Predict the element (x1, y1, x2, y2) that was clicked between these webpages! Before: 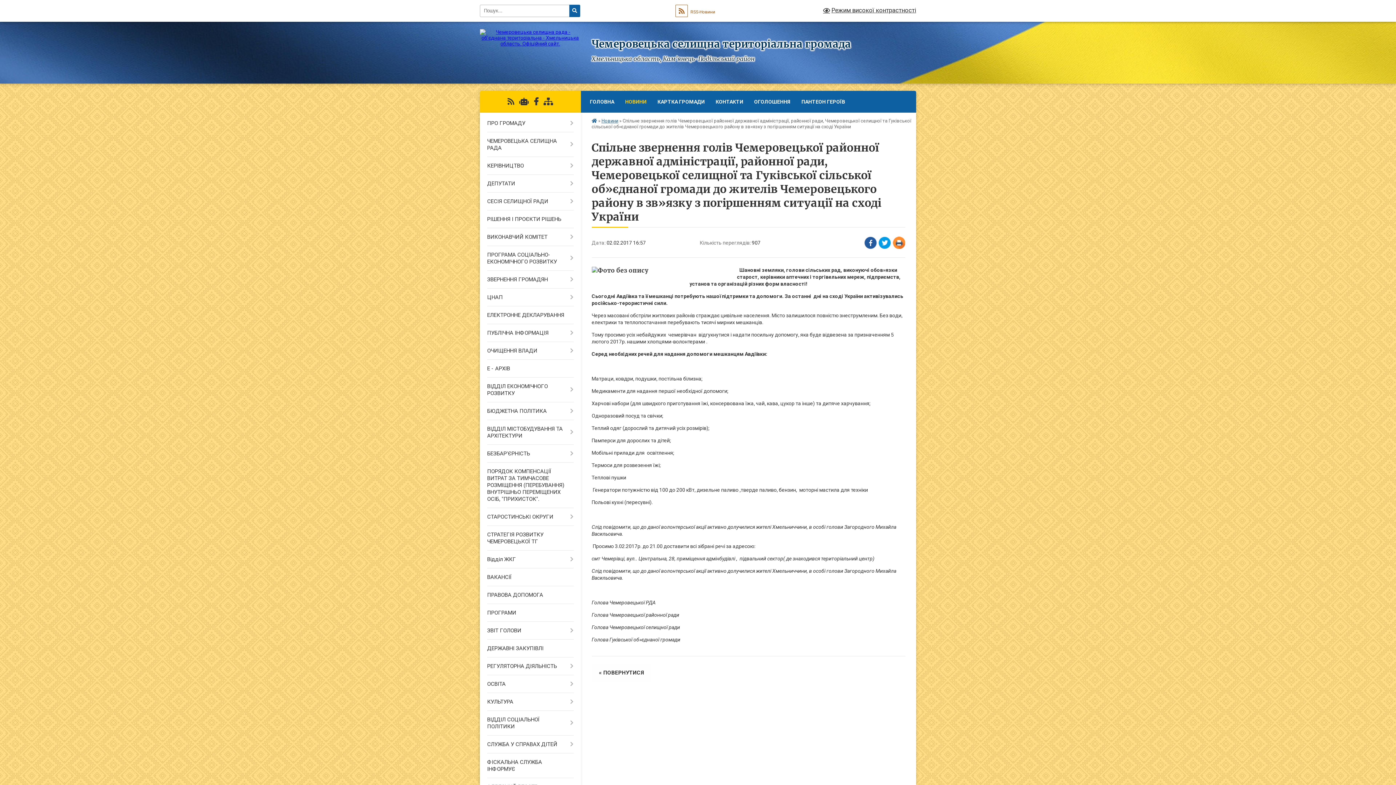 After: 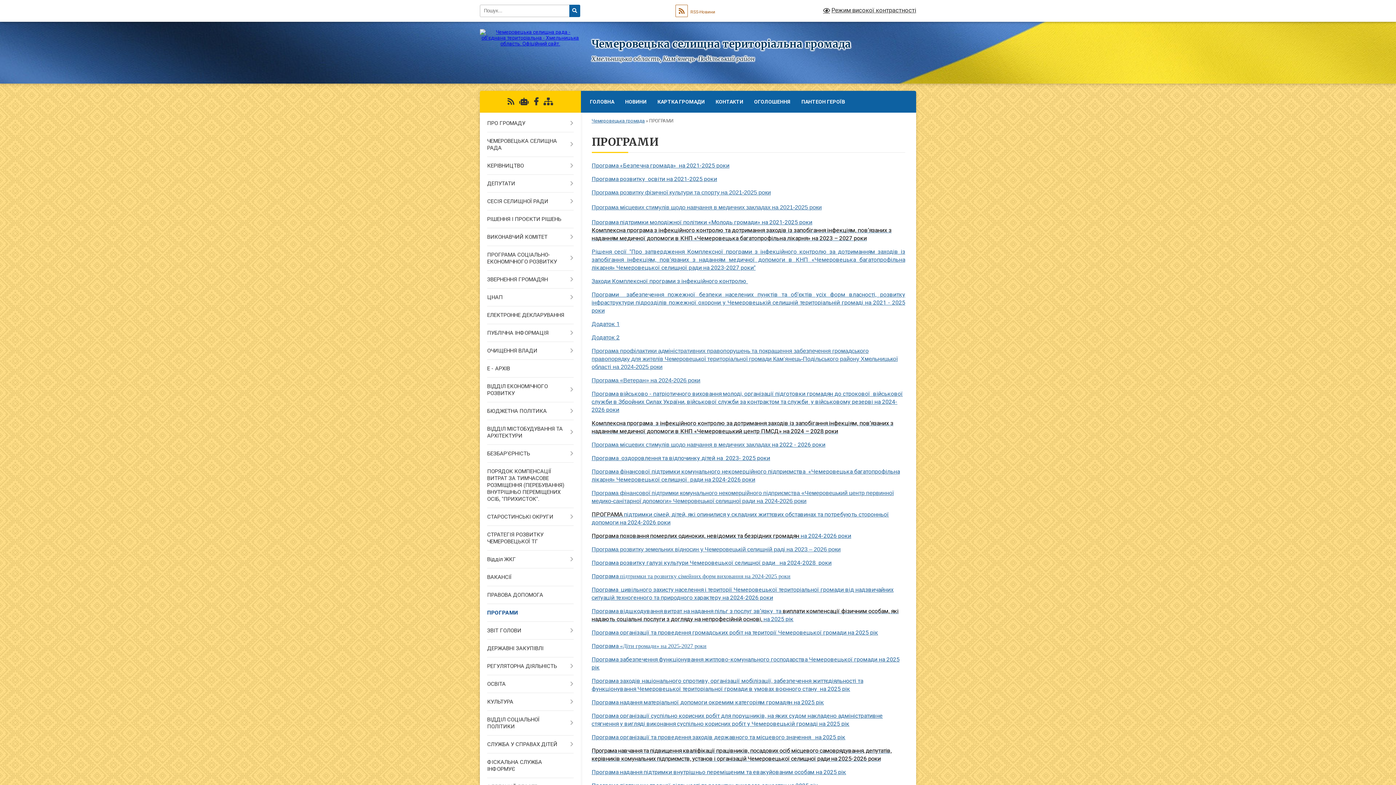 Action: bbox: (480, 604, 580, 622) label: ПРОГРАМИ